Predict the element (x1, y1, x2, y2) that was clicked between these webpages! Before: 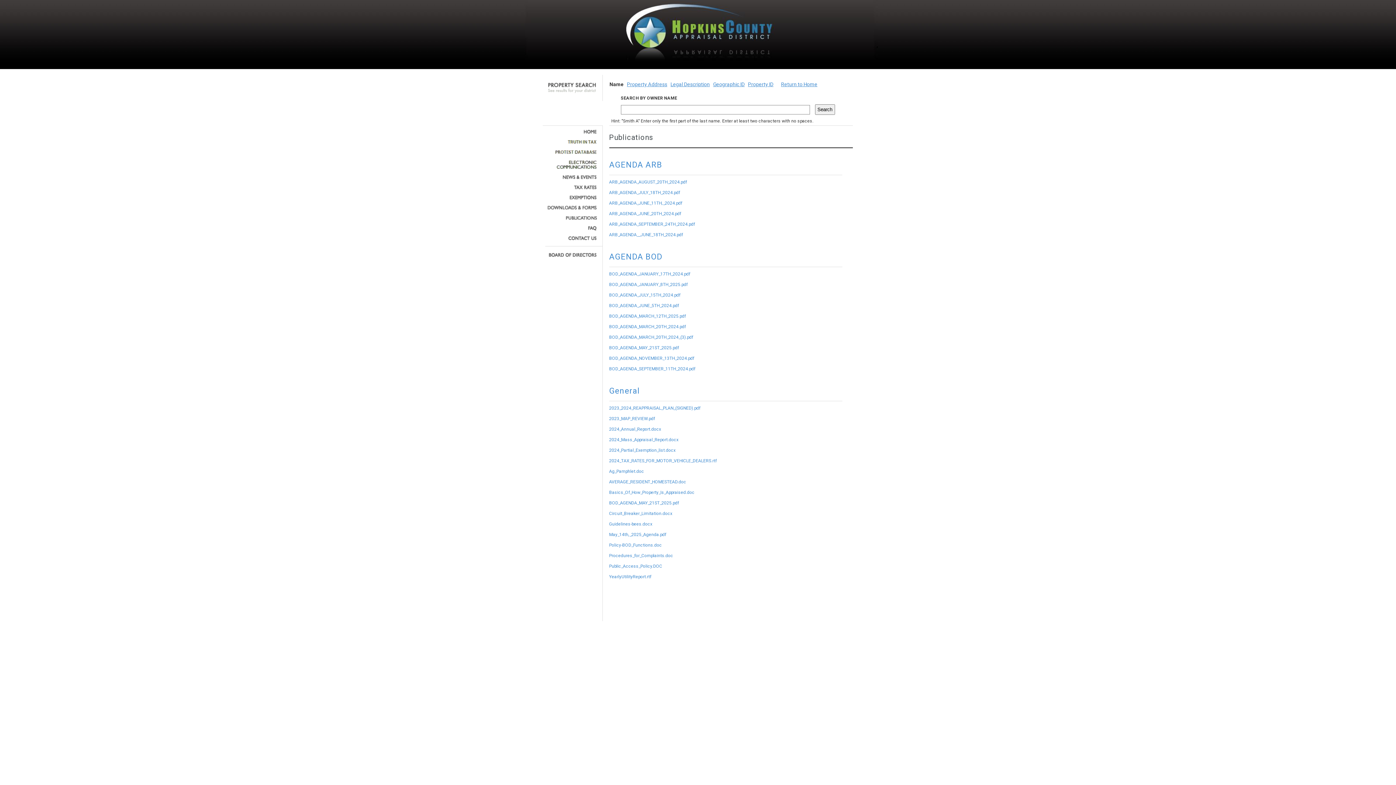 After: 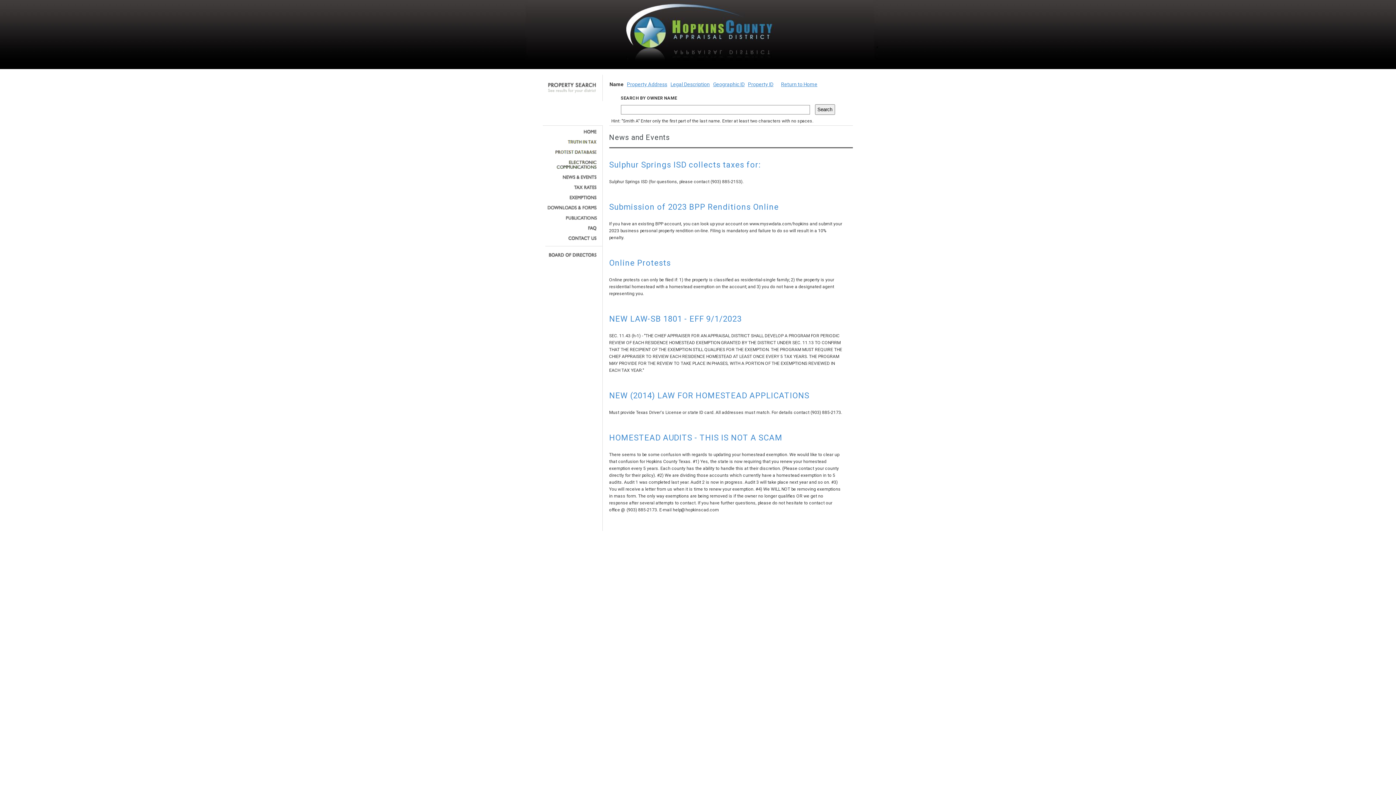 Action: bbox: (545, 174, 597, 179)